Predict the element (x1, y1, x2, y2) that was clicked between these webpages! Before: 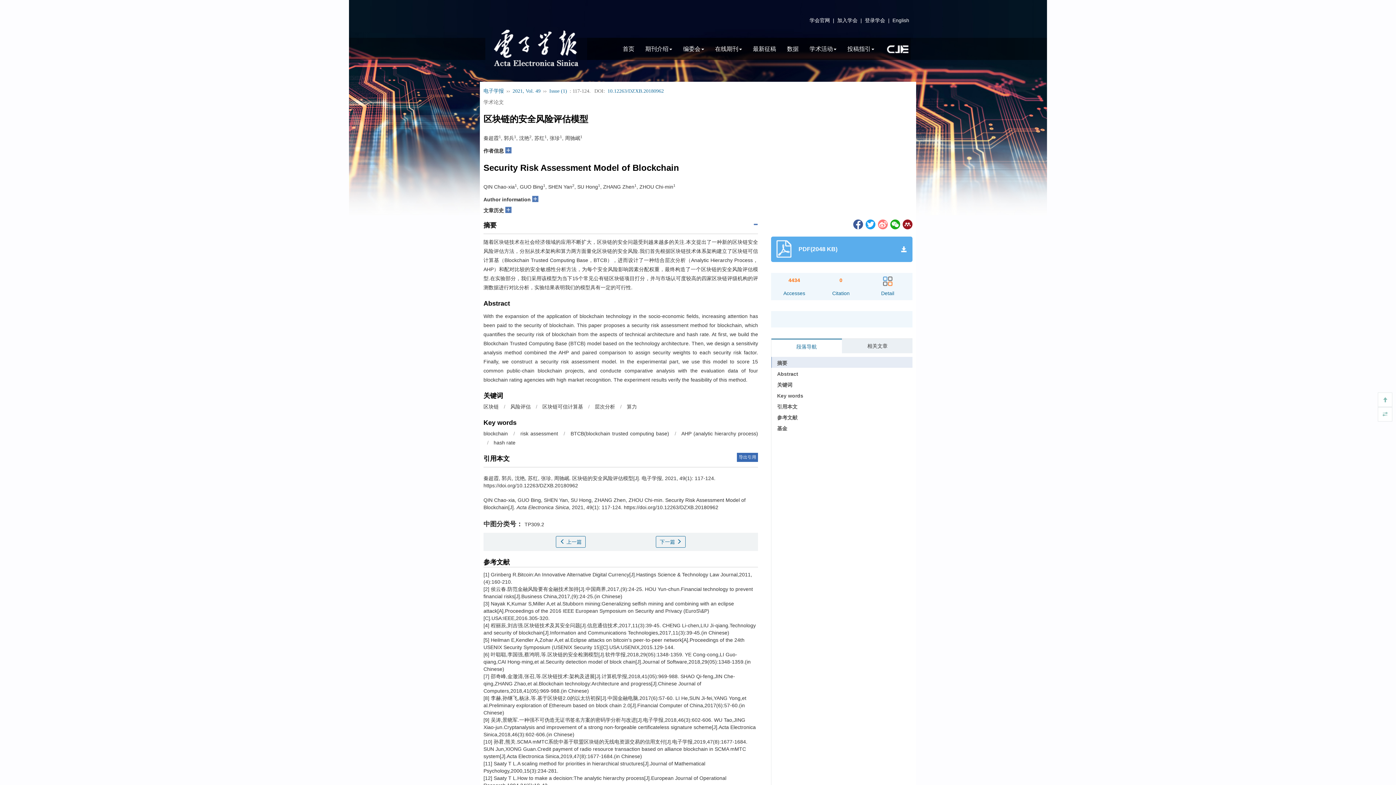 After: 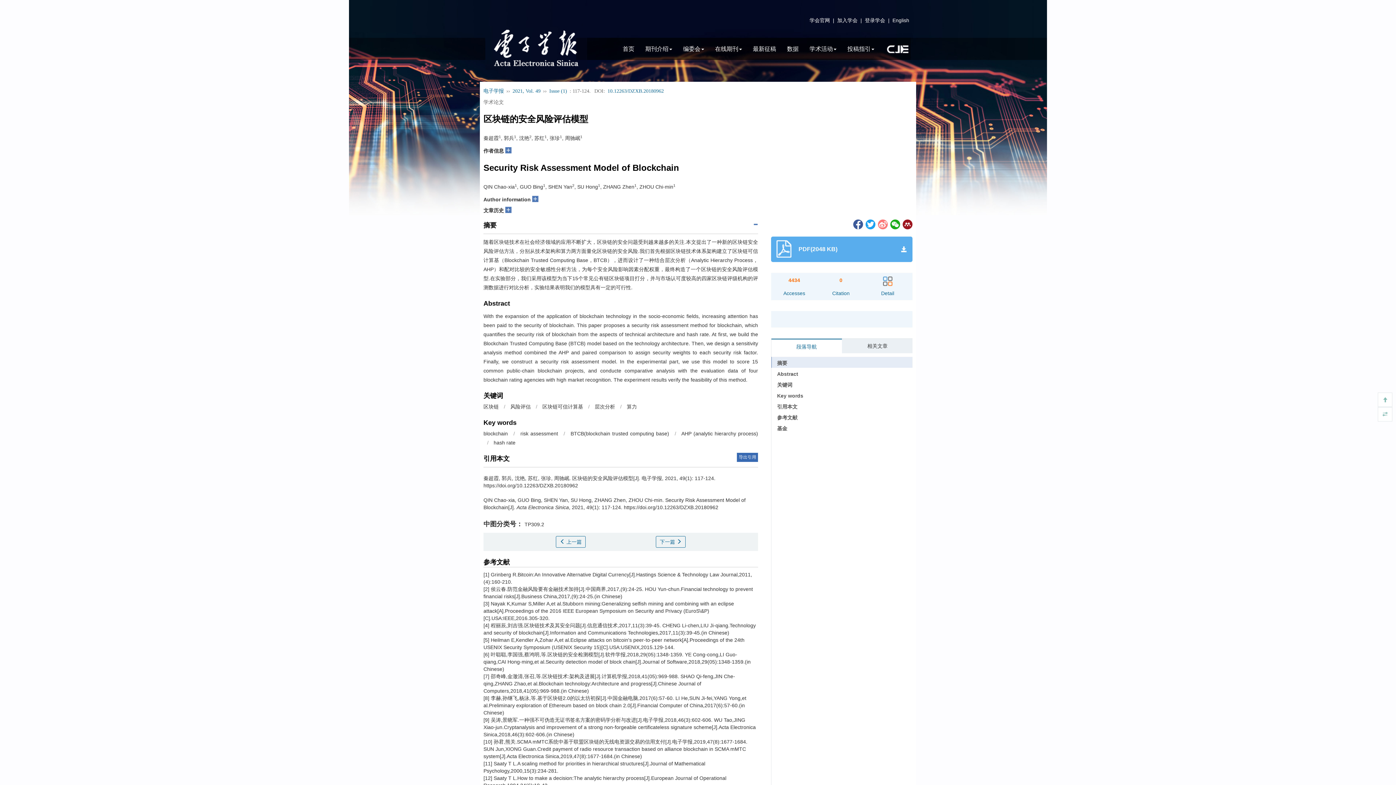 Action: bbox: (901, 221, 912, 226)